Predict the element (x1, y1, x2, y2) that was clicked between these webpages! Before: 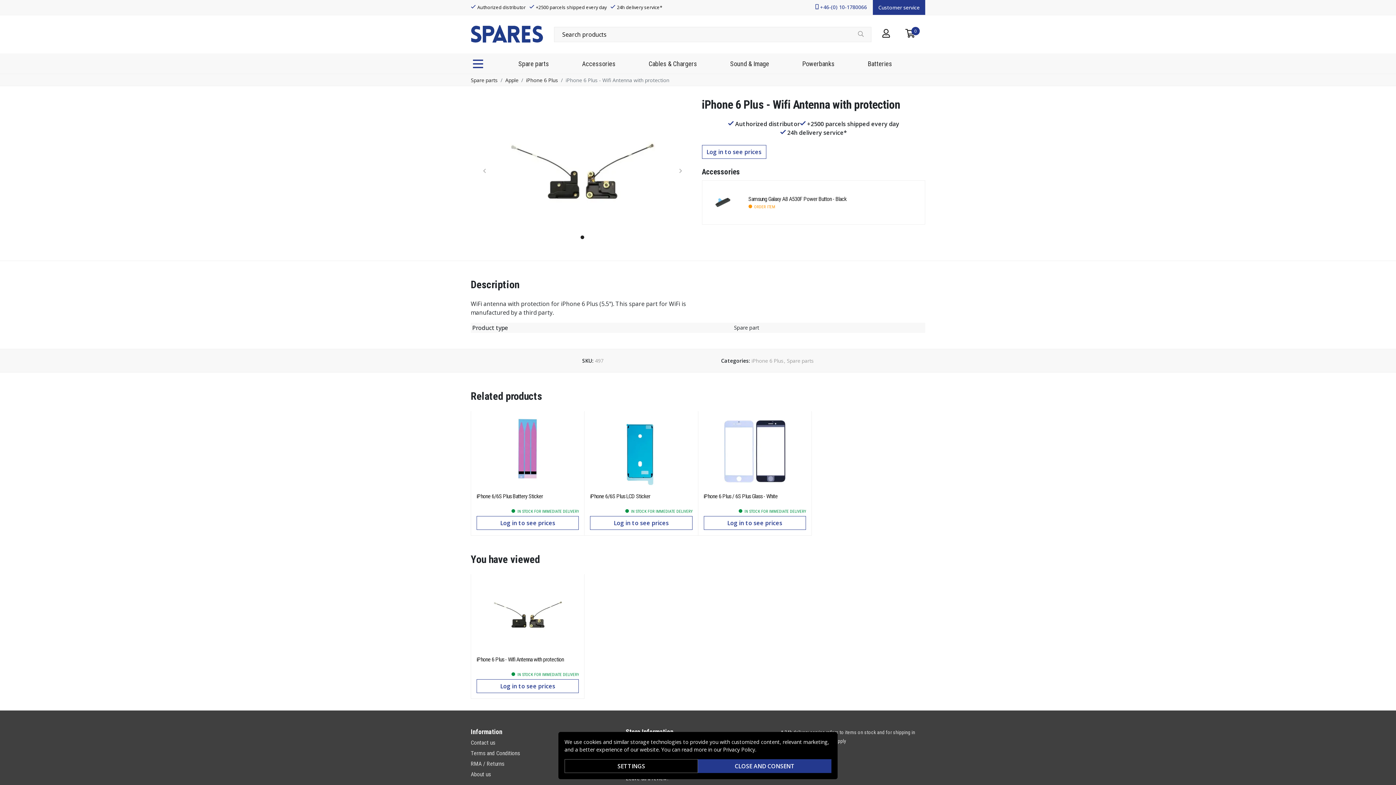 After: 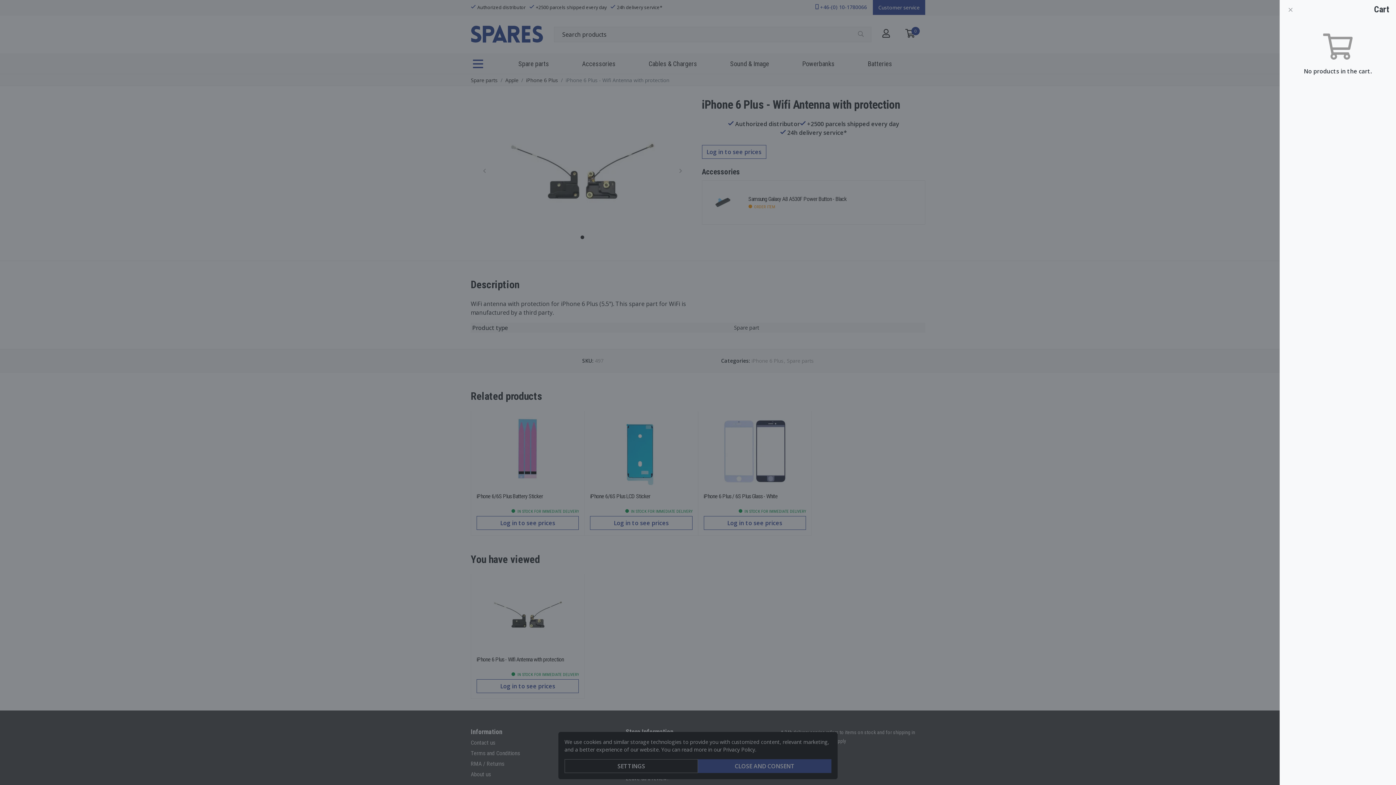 Action: label: 0 bbox: (901, 29, 920, 39)